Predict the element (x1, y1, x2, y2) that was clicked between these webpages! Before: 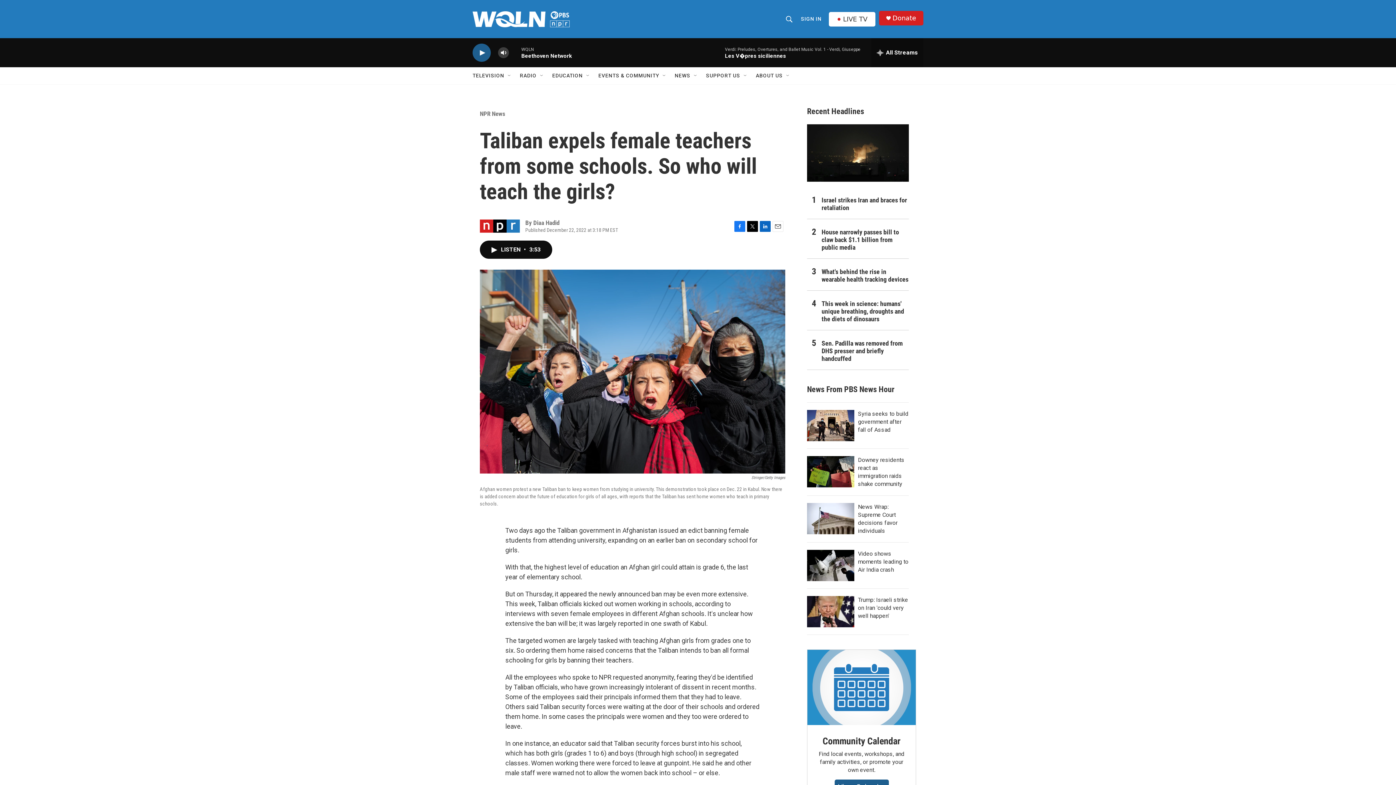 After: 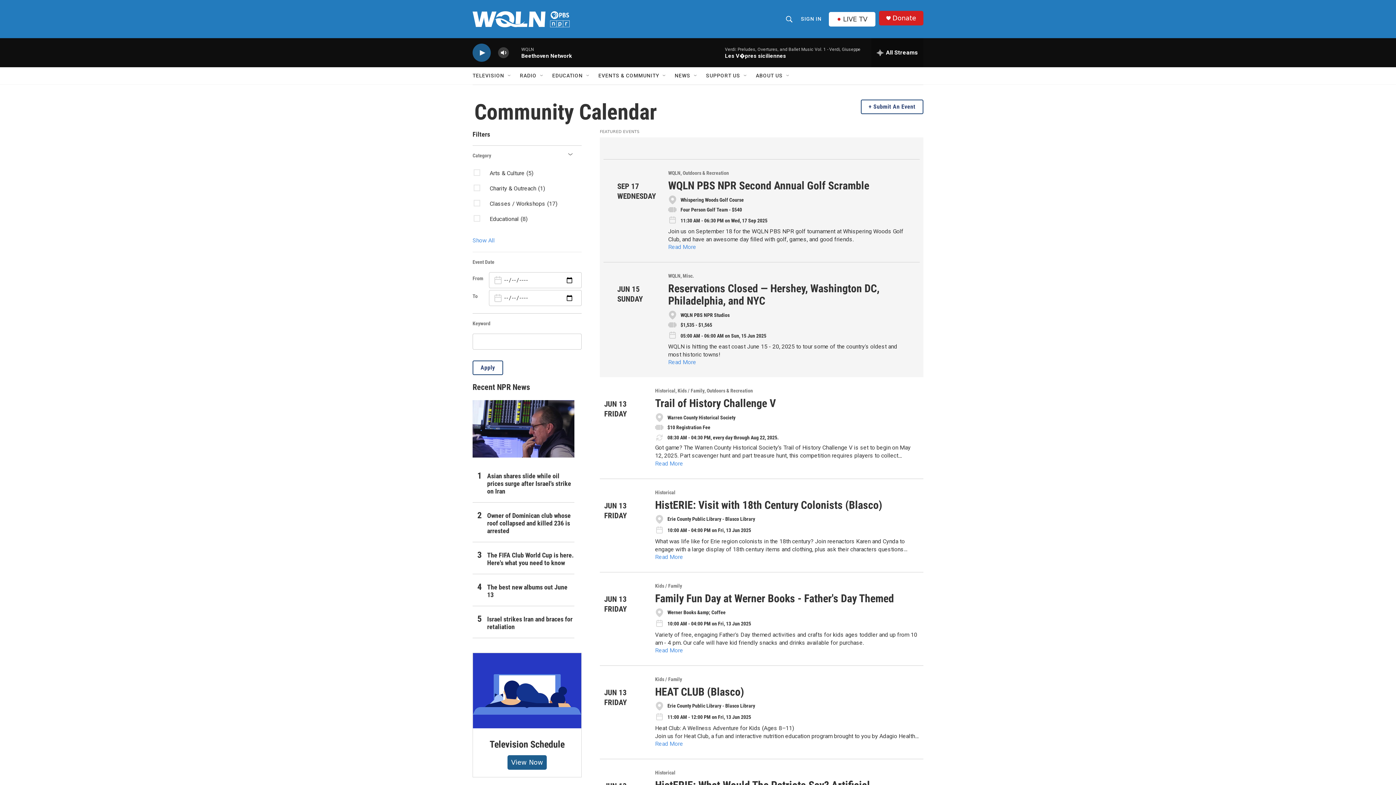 Action: label: Community Calendar bbox: (822, 736, 900, 747)